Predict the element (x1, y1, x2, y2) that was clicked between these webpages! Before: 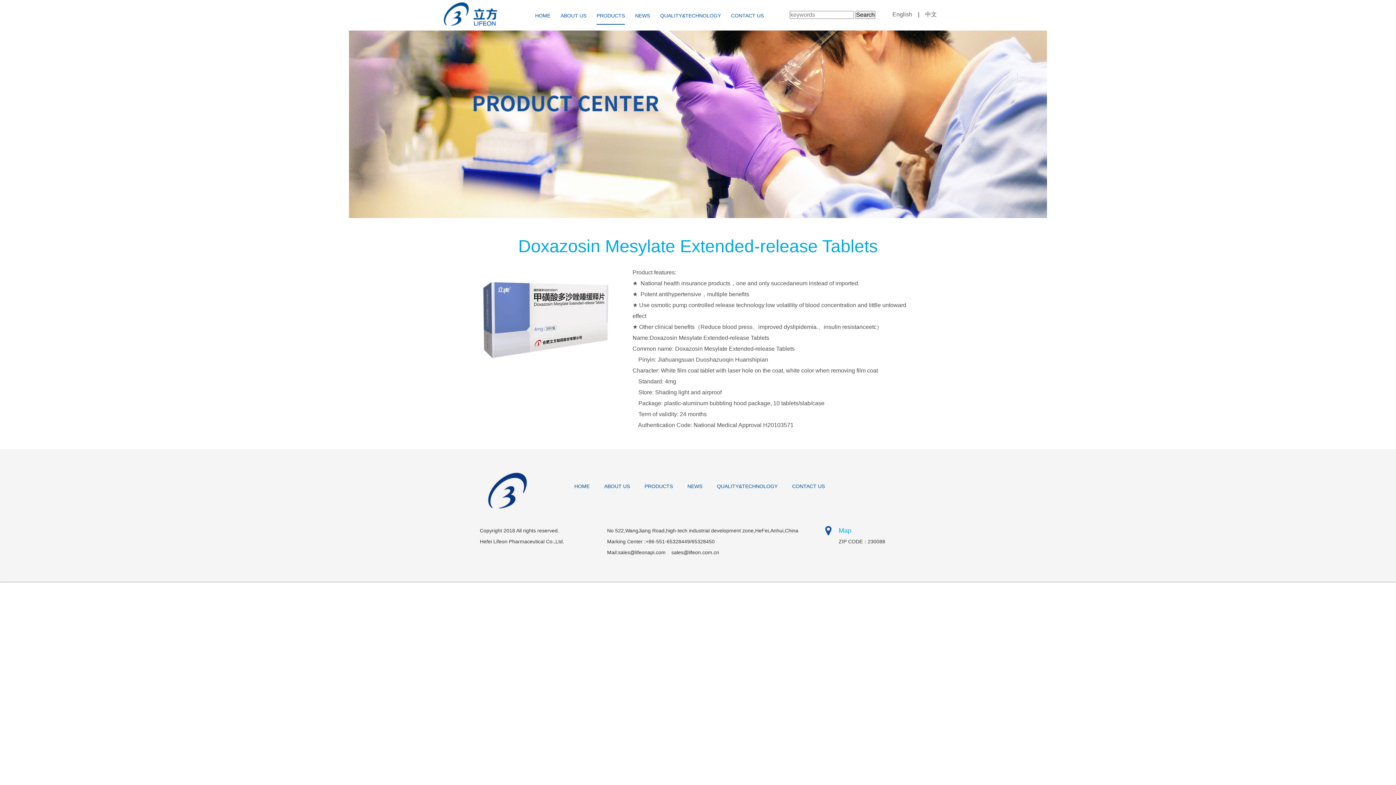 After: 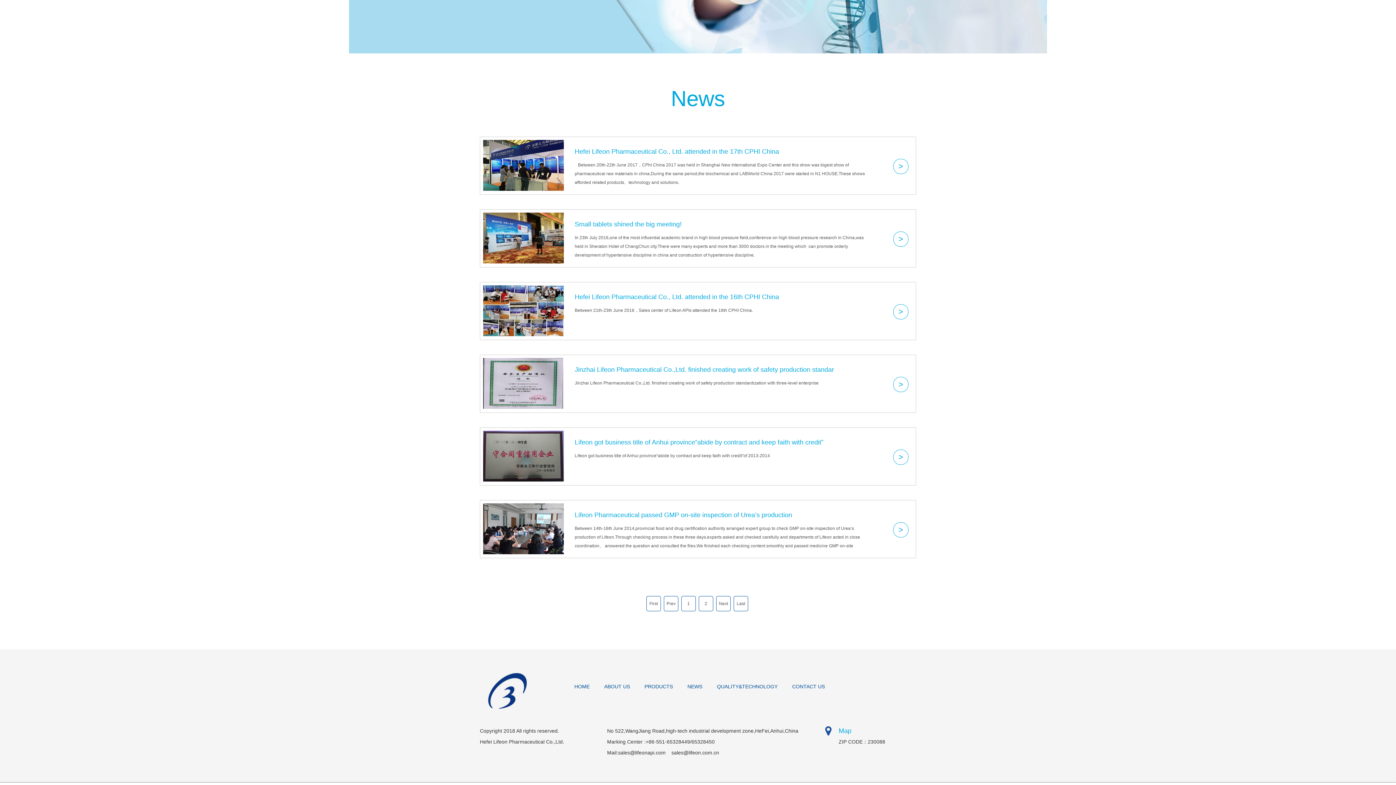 Action: label: NEWS bbox: (635, 7, 650, 24)